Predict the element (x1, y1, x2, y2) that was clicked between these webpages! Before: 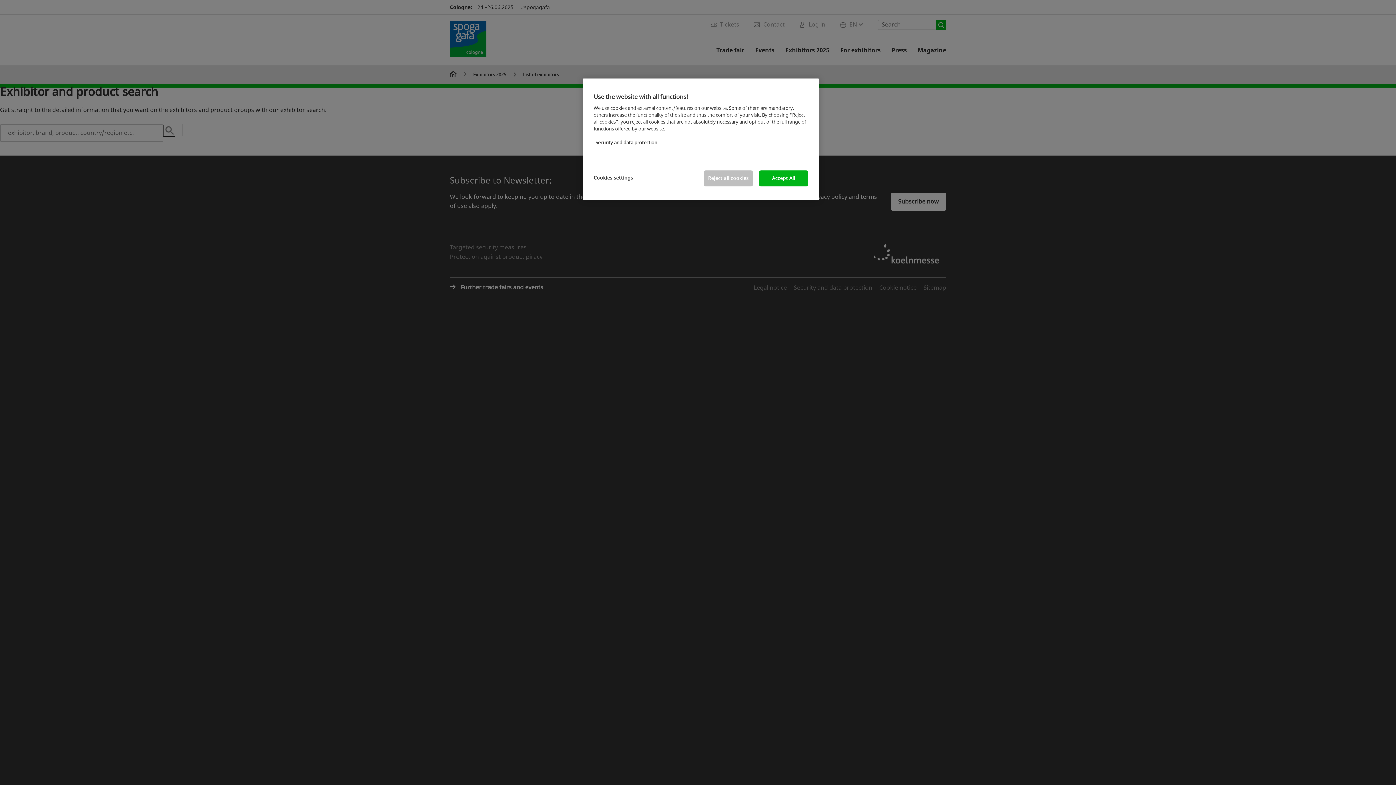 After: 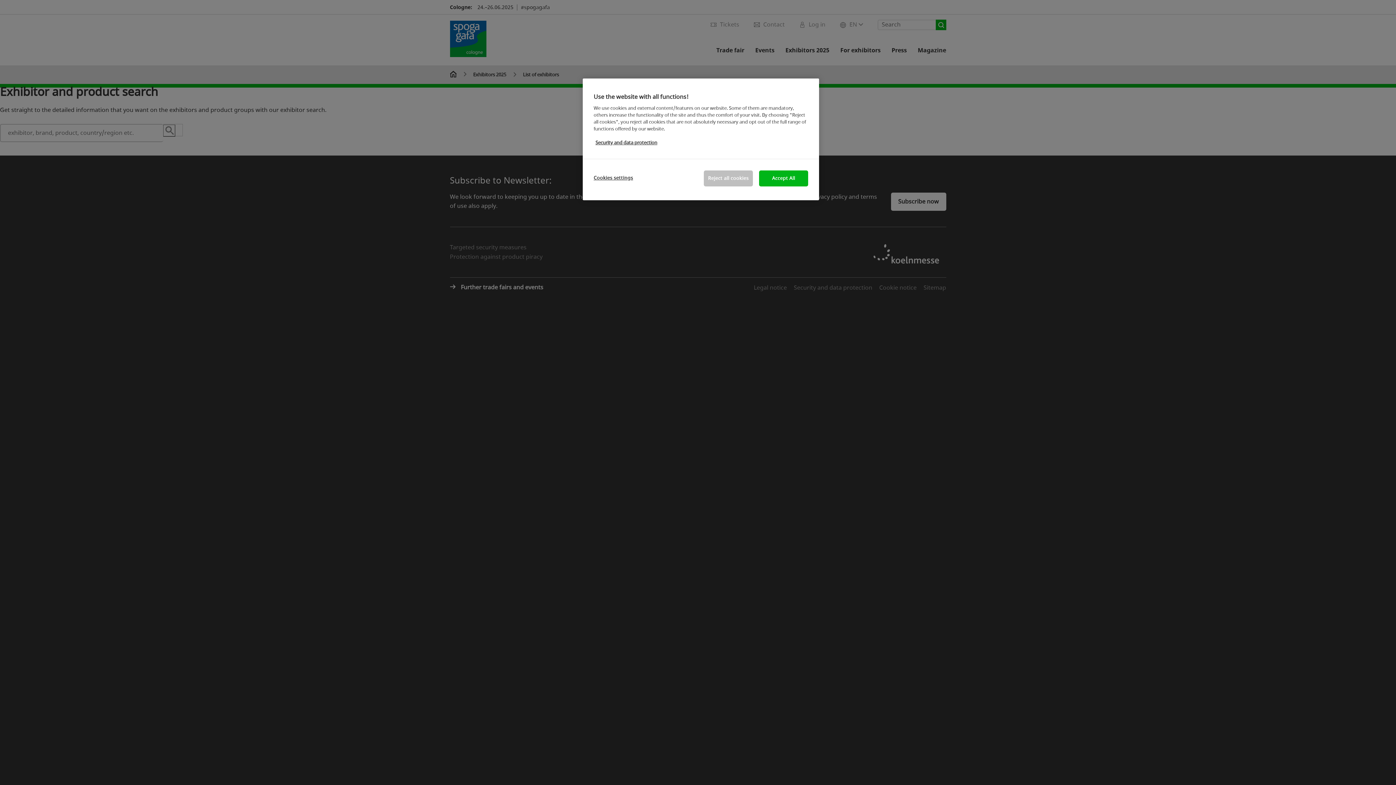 Action: label: More information about your privacy, opens in a new tab bbox: (595, 139, 657, 146)